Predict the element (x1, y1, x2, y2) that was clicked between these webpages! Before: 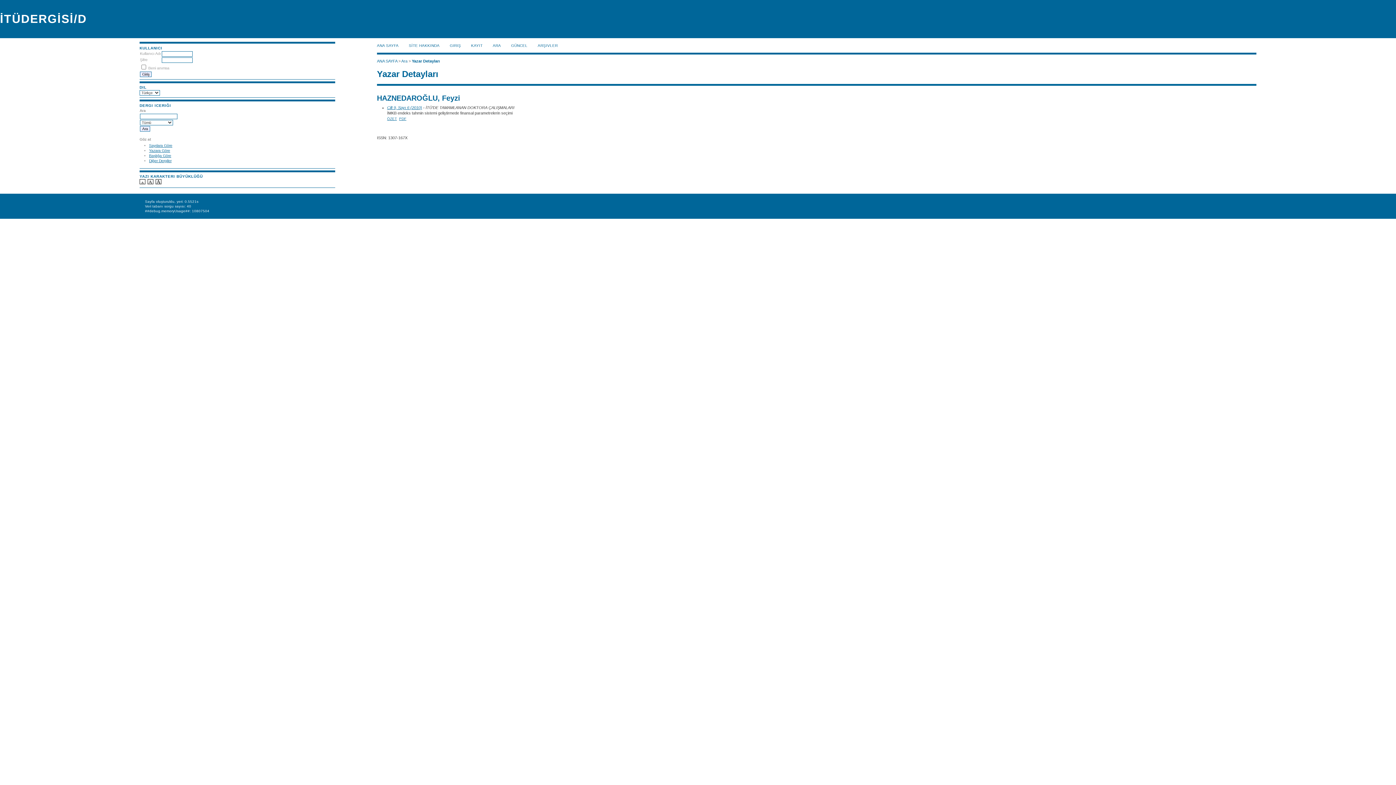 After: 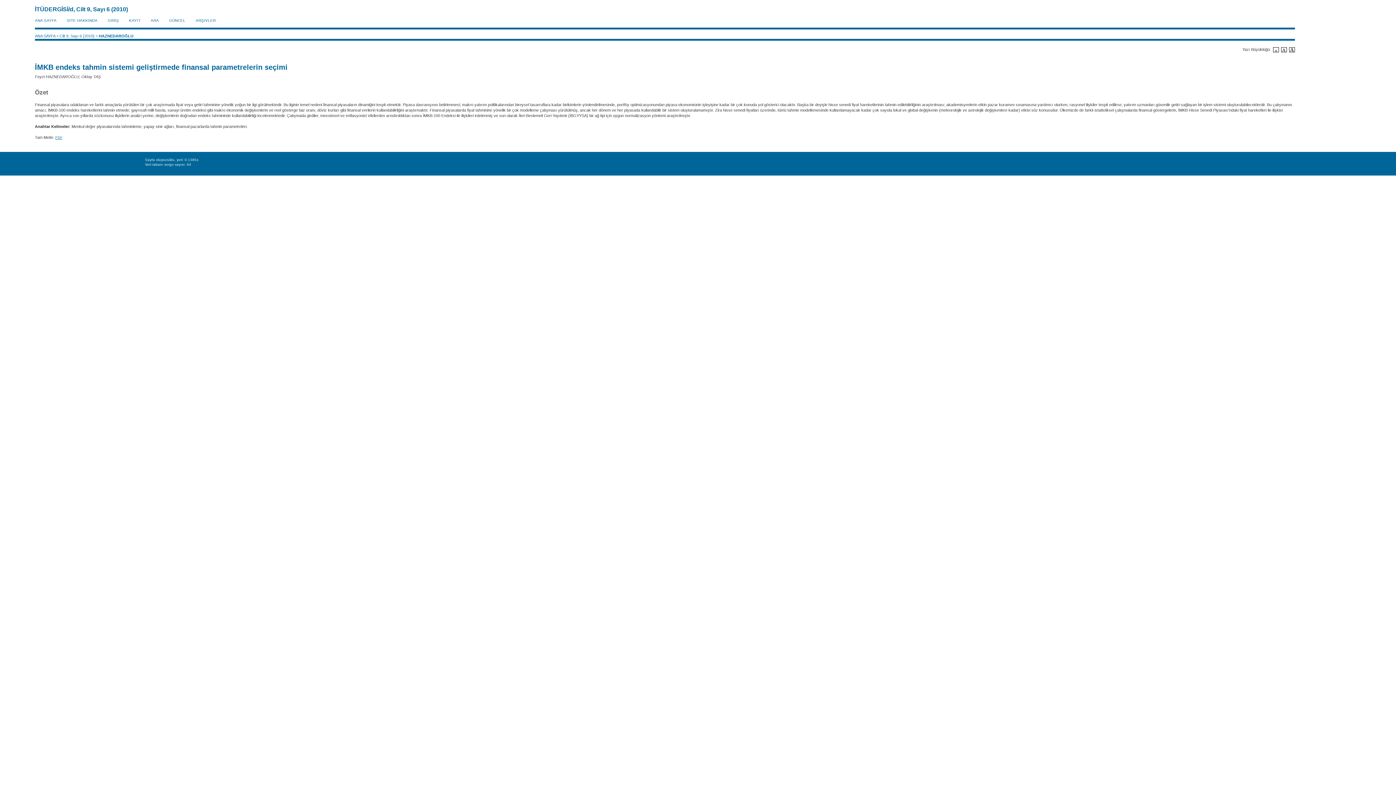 Action: bbox: (387, 116, 397, 120) label: ÖZET